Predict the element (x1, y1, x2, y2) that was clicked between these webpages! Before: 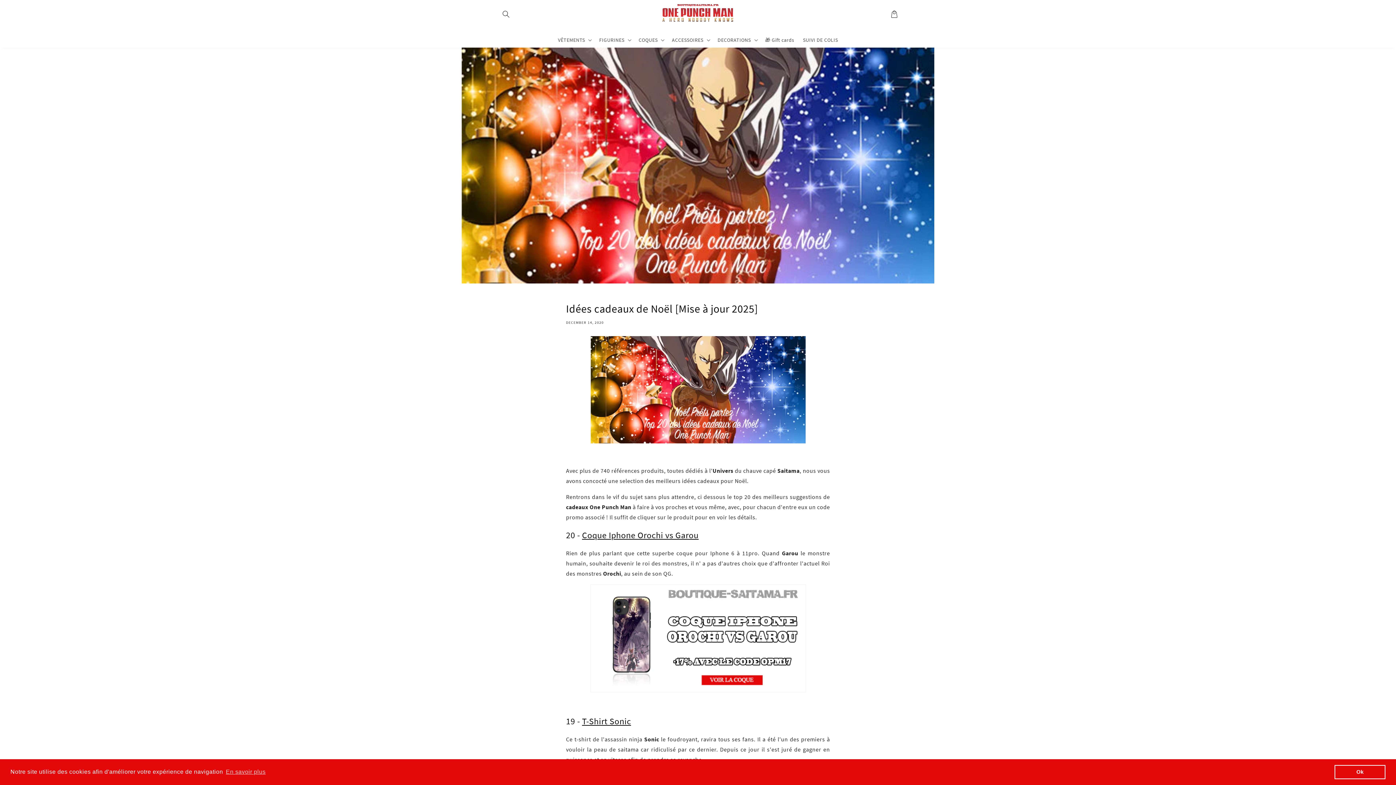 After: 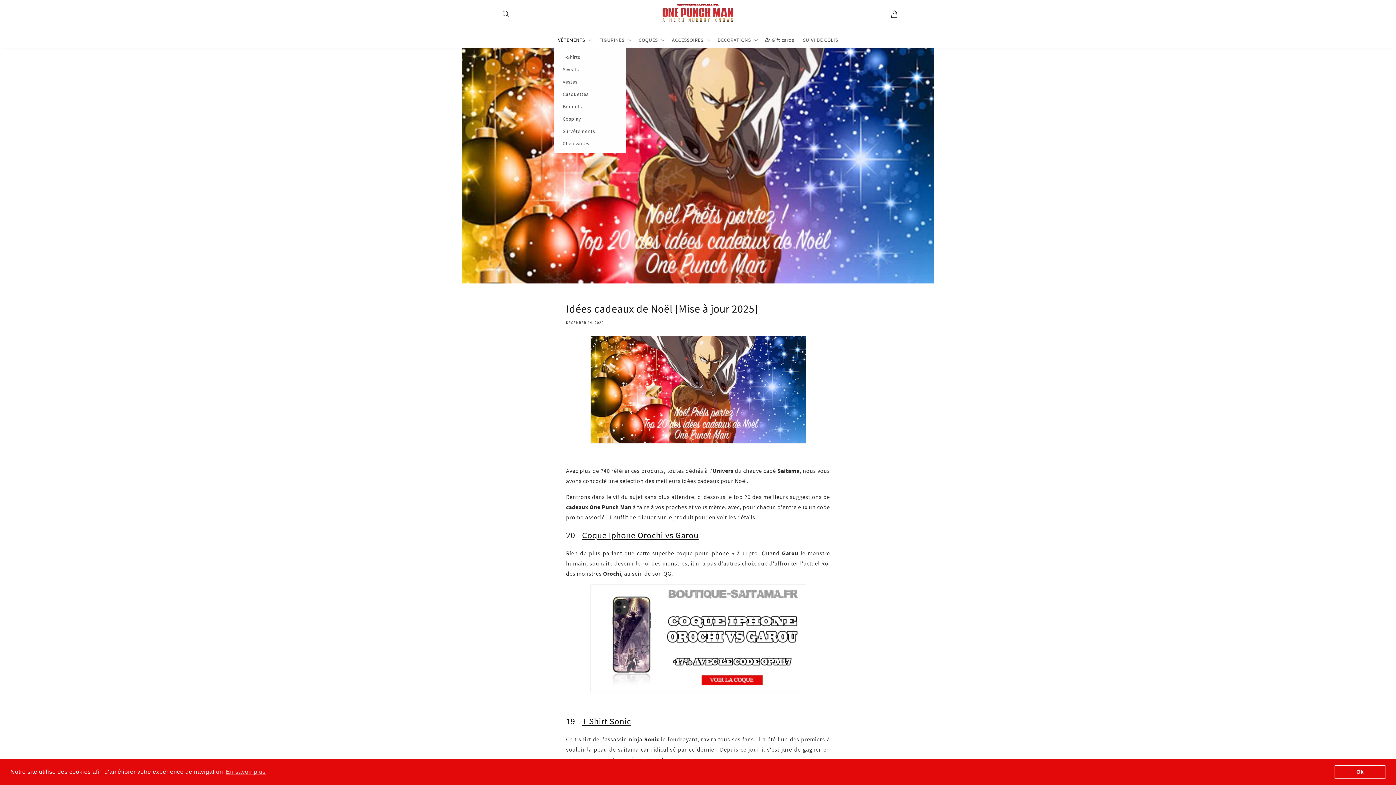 Action: label: VÊTEMENTS bbox: (553, 32, 595, 47)